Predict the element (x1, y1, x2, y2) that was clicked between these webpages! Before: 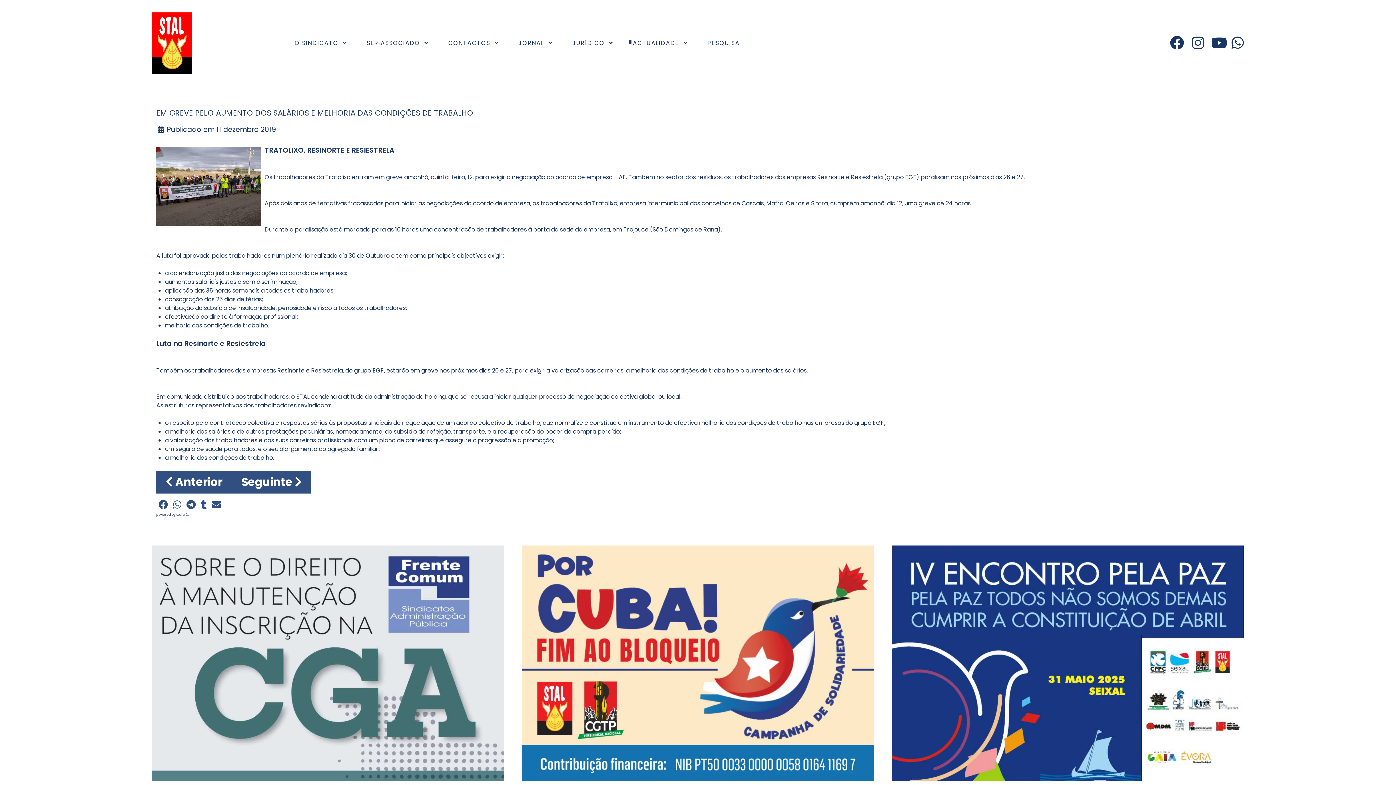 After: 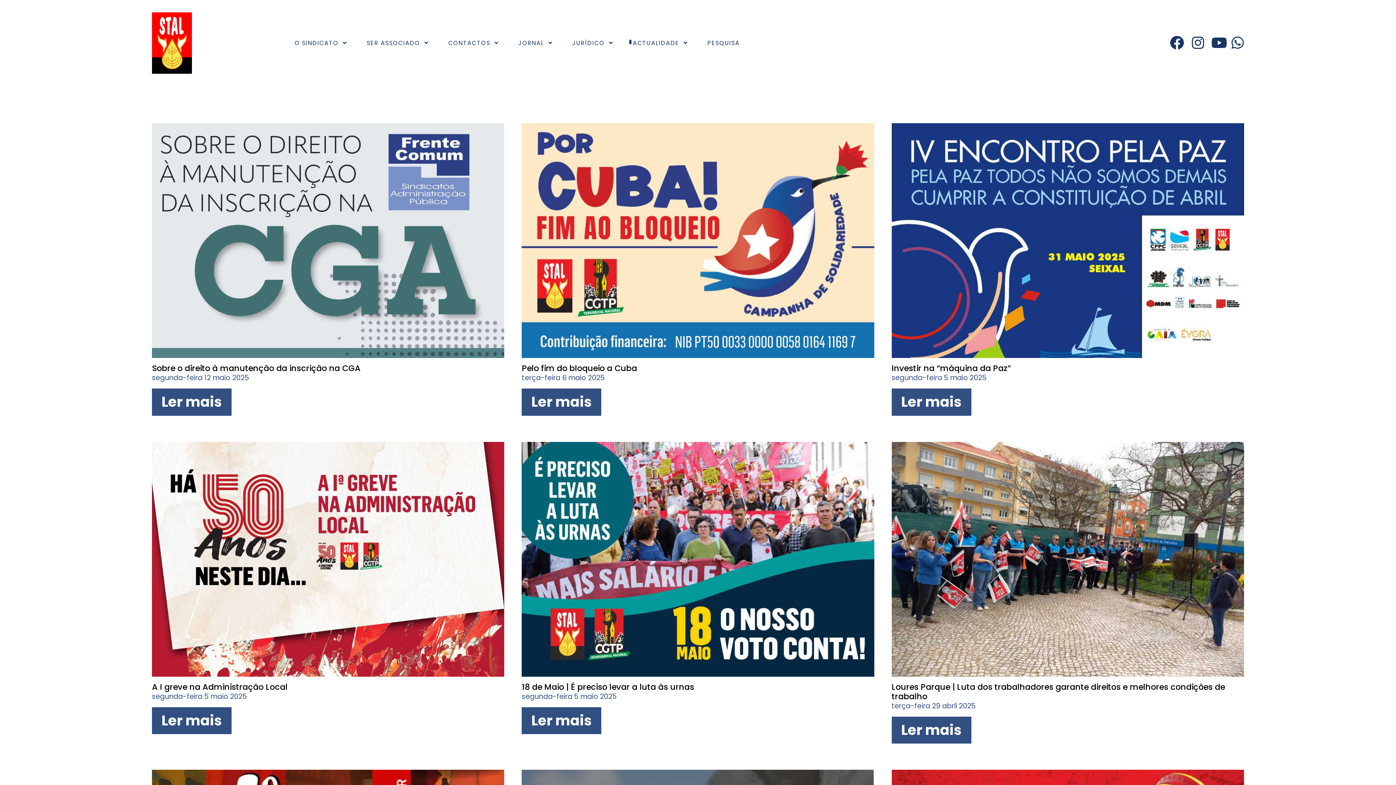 Action: label: ACTUALIDADE  bbox: (624, 34, 698, 51)